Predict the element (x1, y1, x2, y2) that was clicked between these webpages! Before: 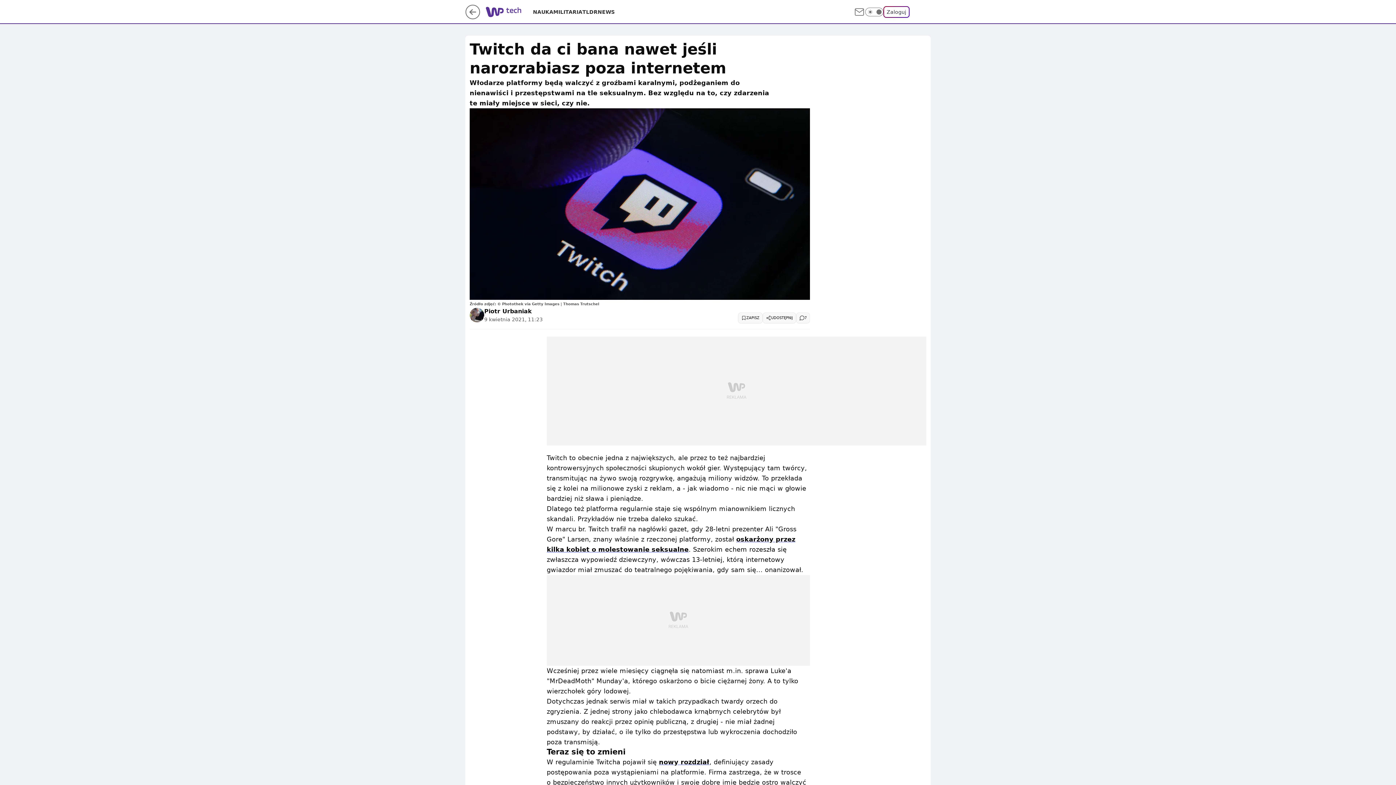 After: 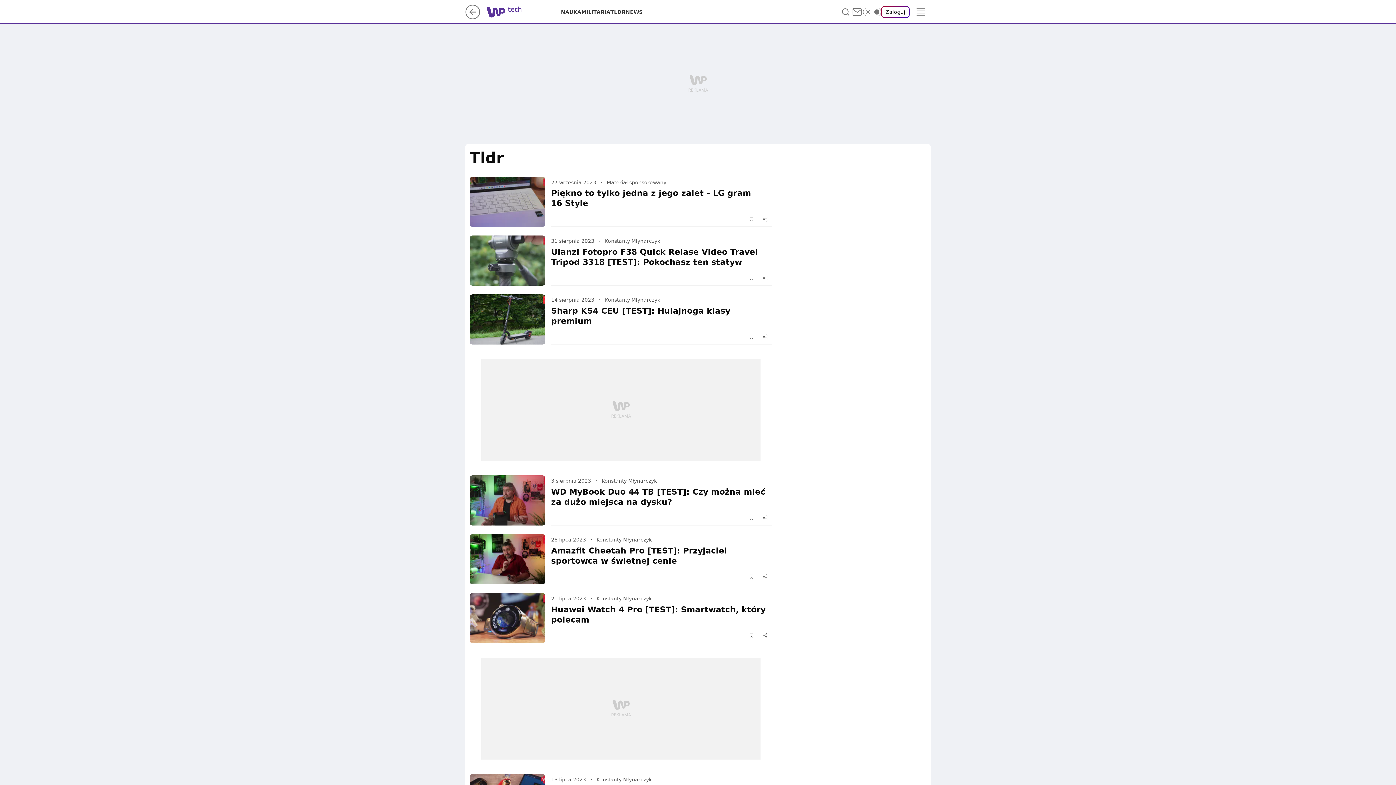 Action: bbox: (582, 8, 597, 15) label: TLDR